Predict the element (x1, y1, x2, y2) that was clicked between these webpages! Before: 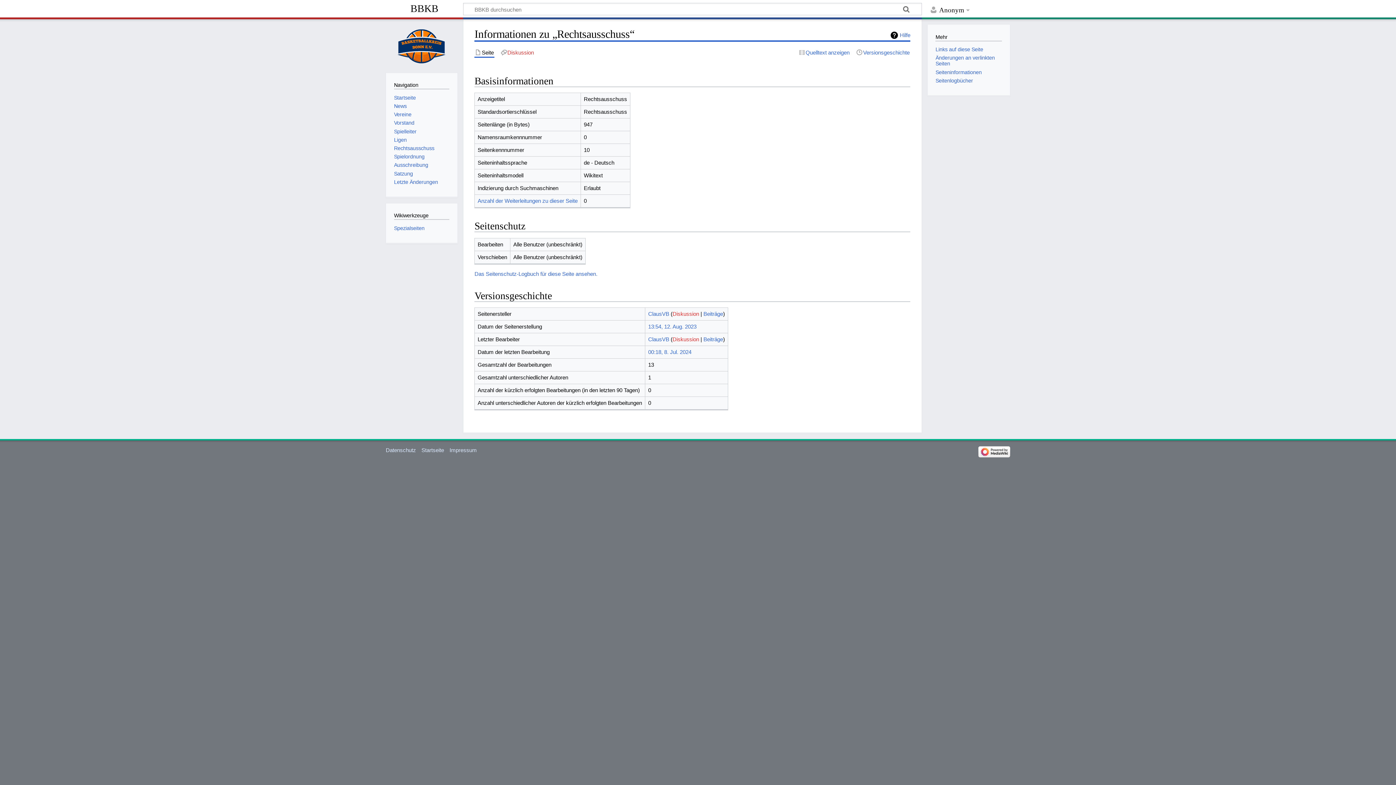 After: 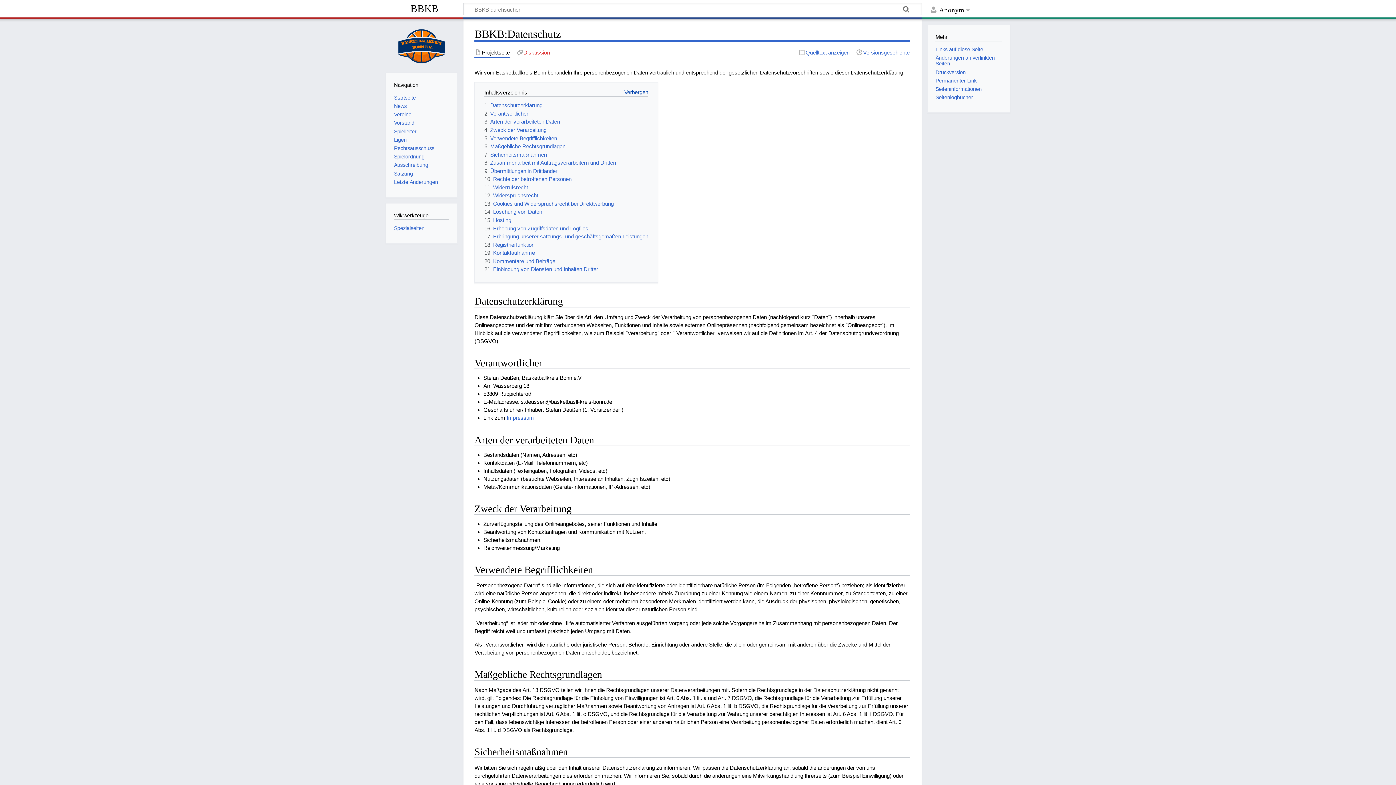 Action: label: Datenschutz bbox: (385, 447, 416, 453)